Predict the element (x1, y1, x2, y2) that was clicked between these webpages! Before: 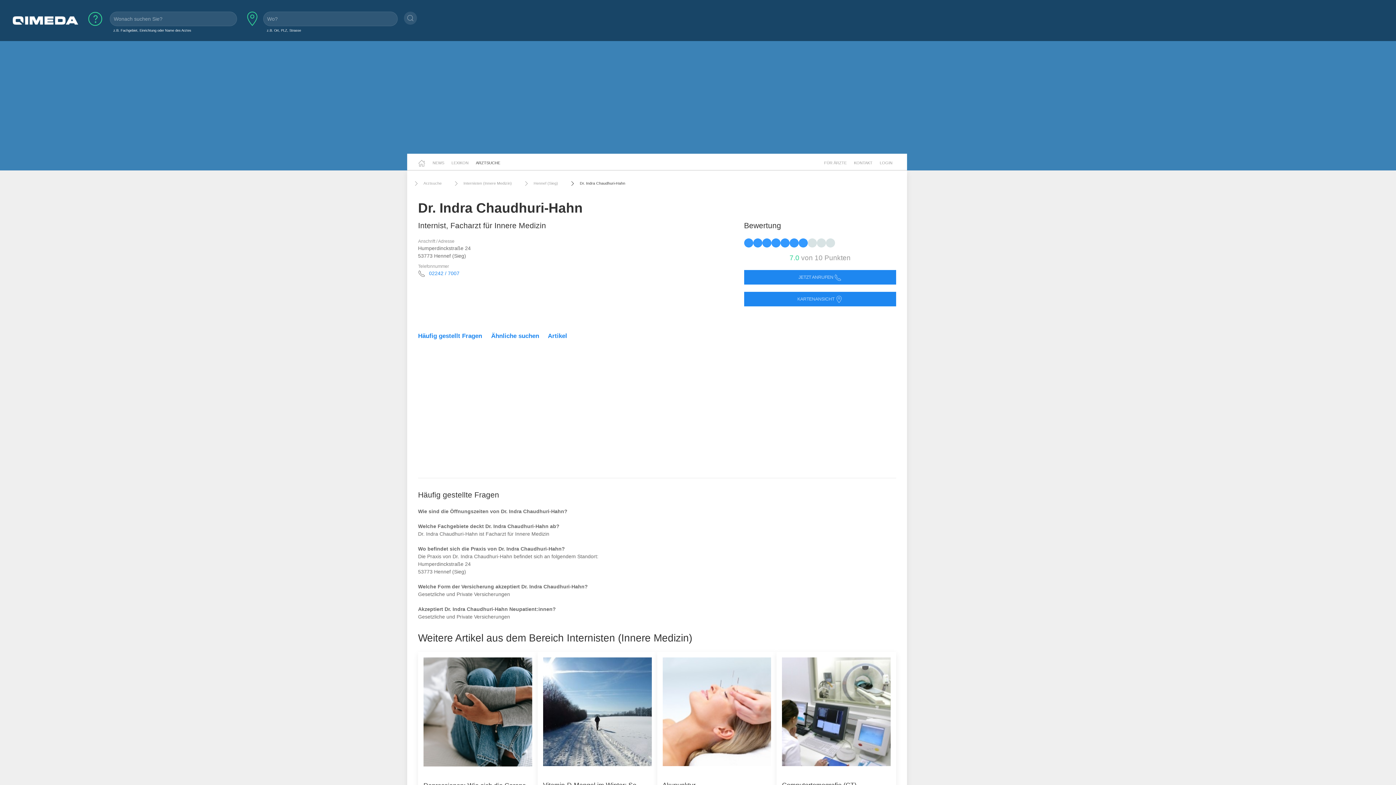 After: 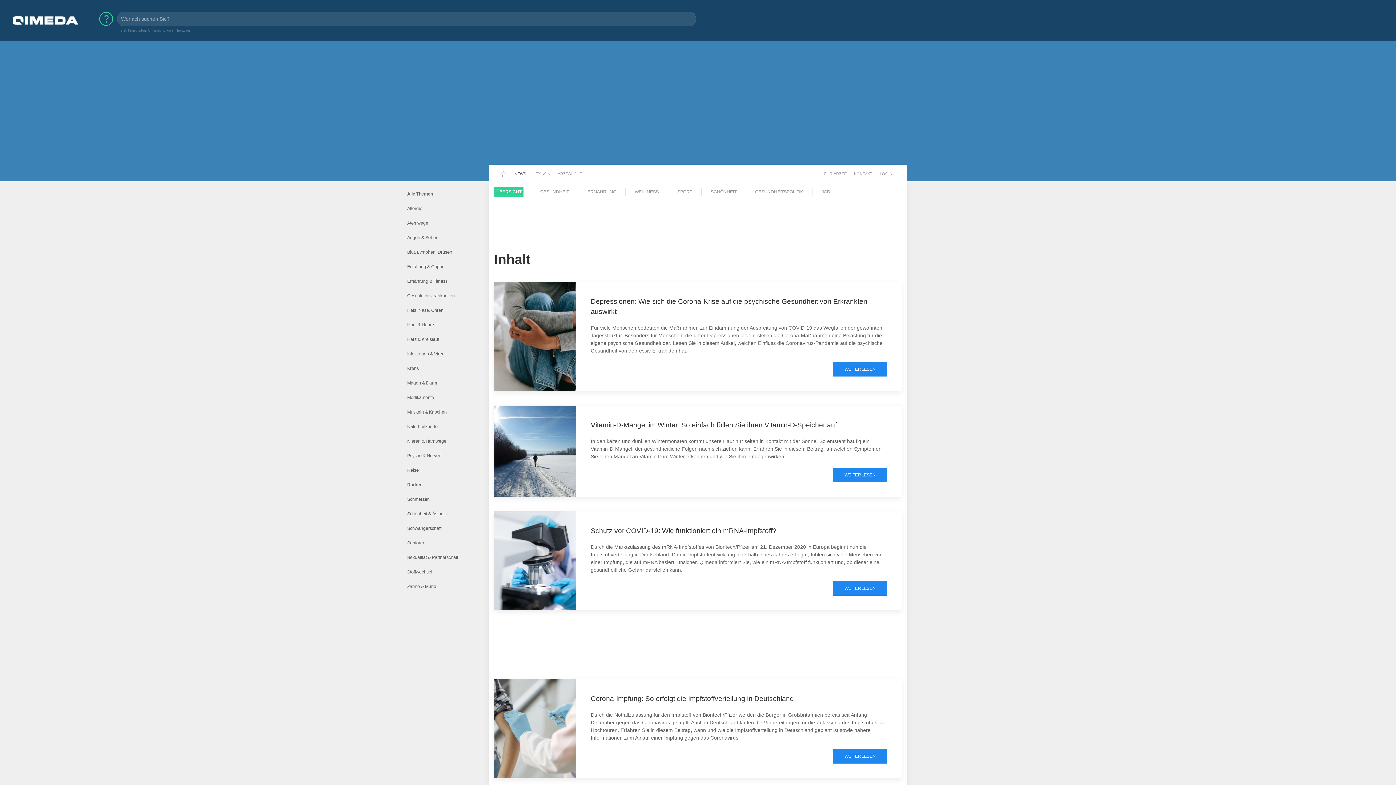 Action: label: NEWS bbox: (429, 155, 448, 170)